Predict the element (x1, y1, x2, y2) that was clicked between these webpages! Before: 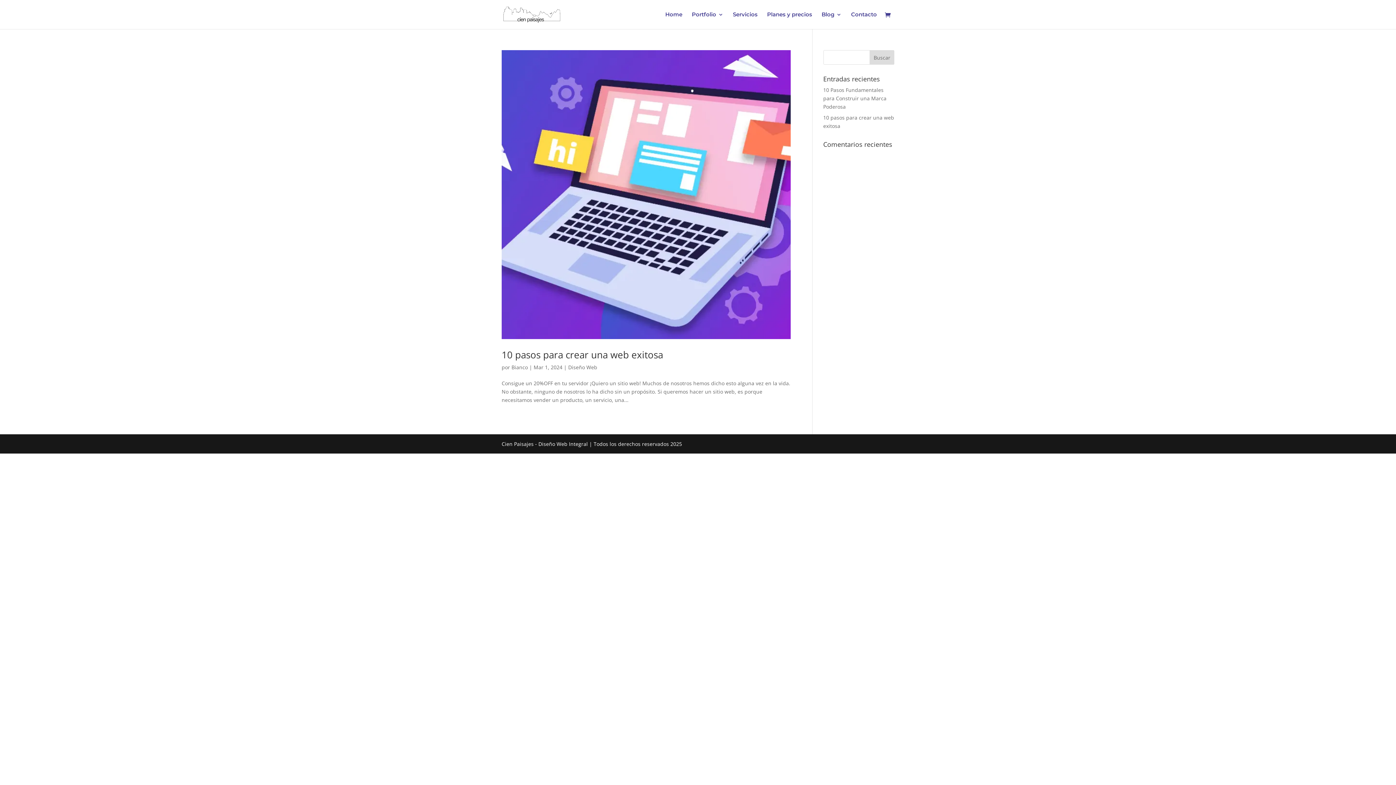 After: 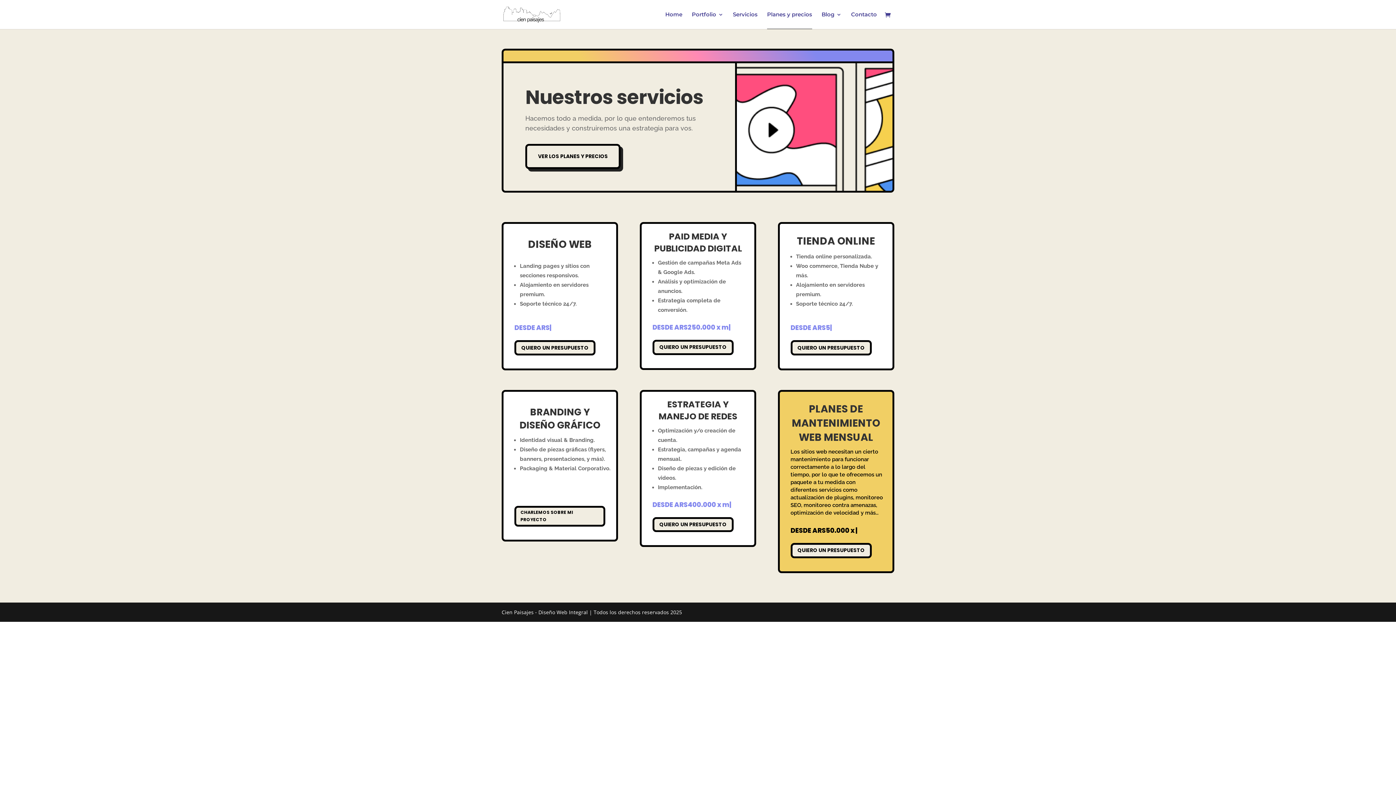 Action: bbox: (767, 12, 812, 29) label: Planes y precios